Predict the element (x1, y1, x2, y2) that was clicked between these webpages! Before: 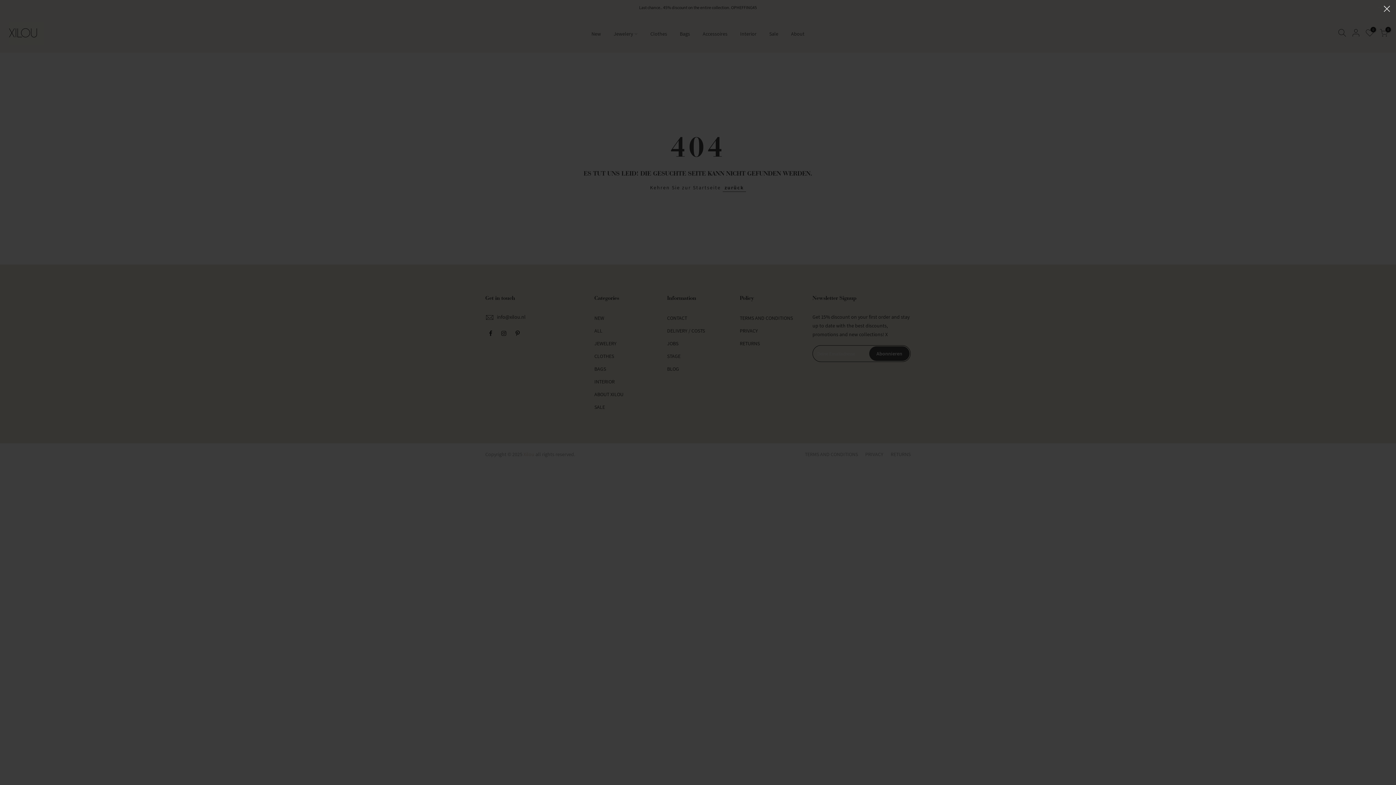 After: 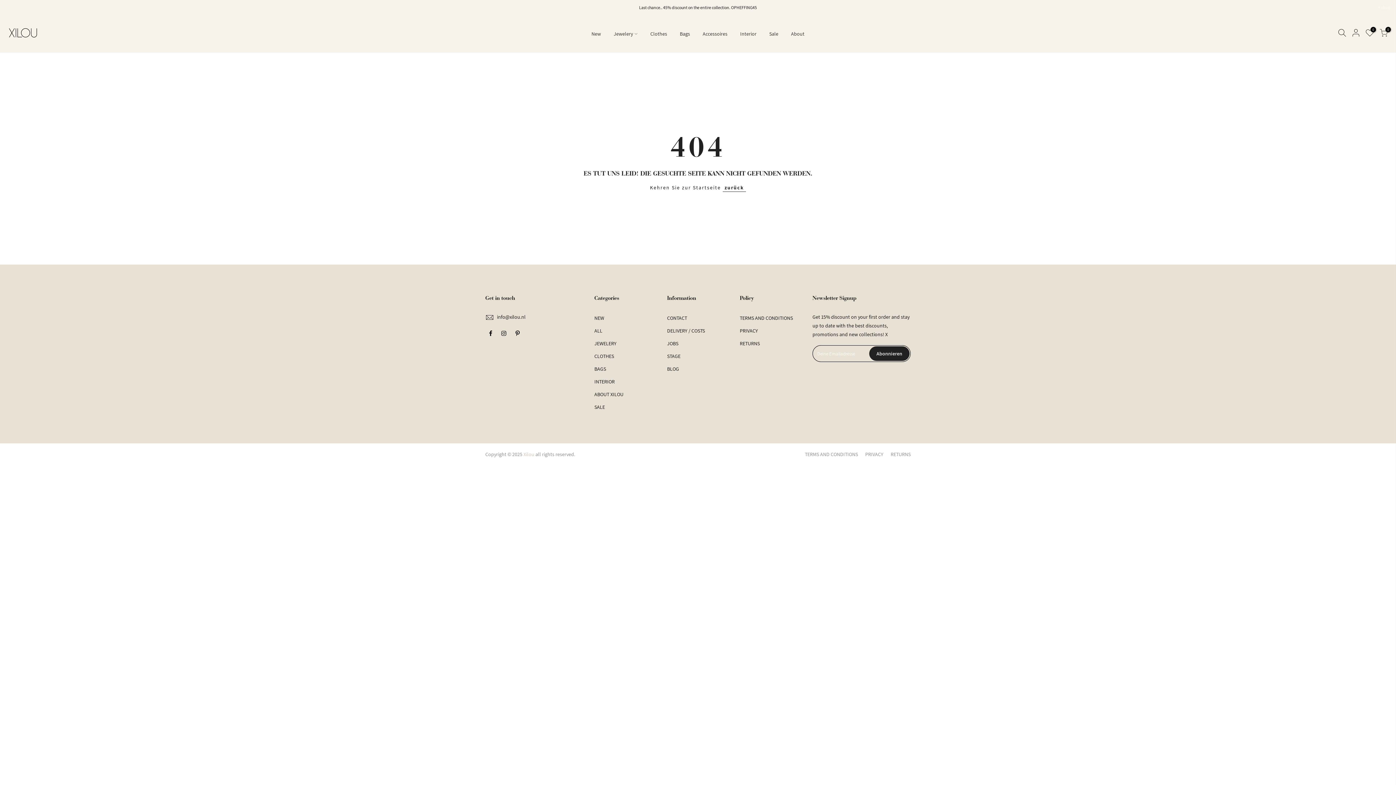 Action: label: × bbox: (1378, 0, 1396, 18)